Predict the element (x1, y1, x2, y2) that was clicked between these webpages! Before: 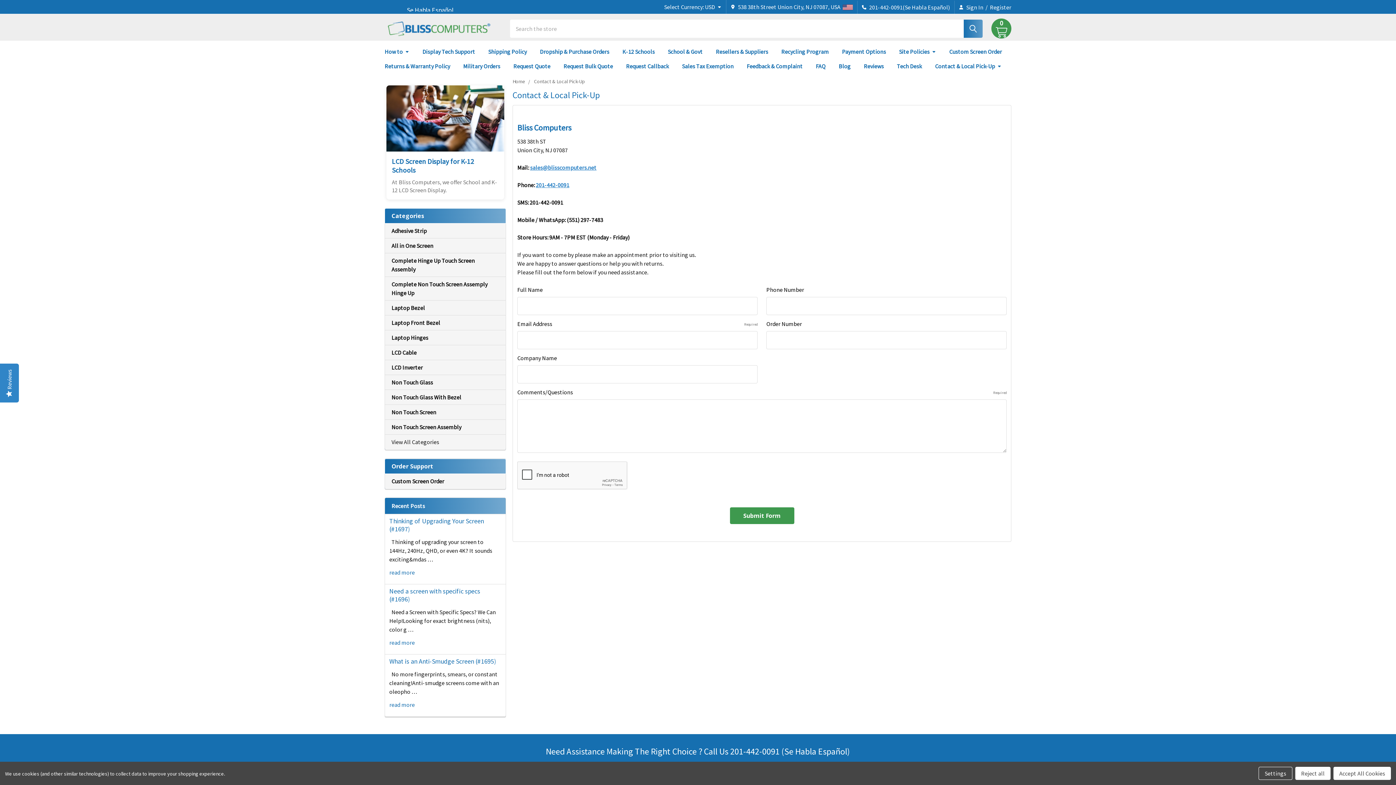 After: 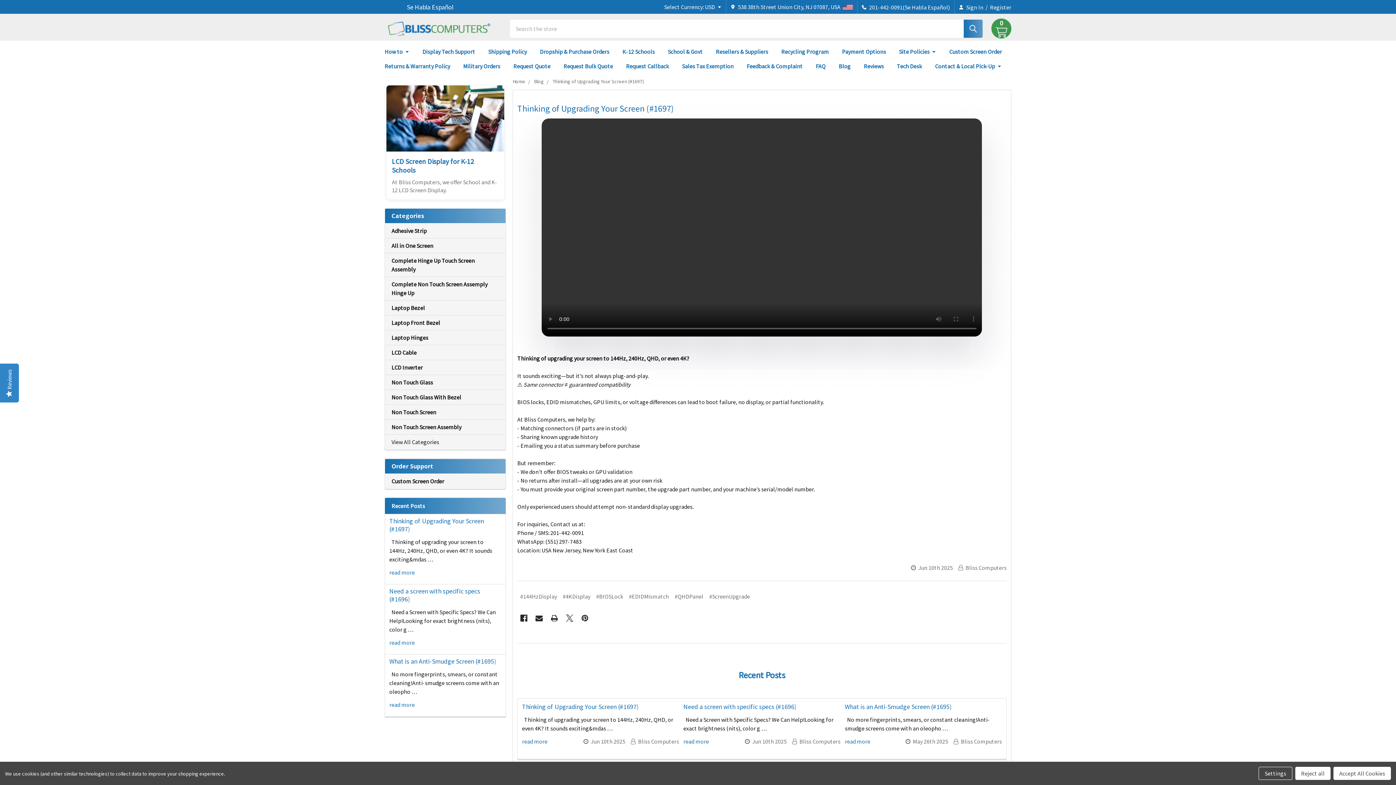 Action: label: Thinking of Upgrading Your Screen (#1697) bbox: (389, 517, 484, 533)